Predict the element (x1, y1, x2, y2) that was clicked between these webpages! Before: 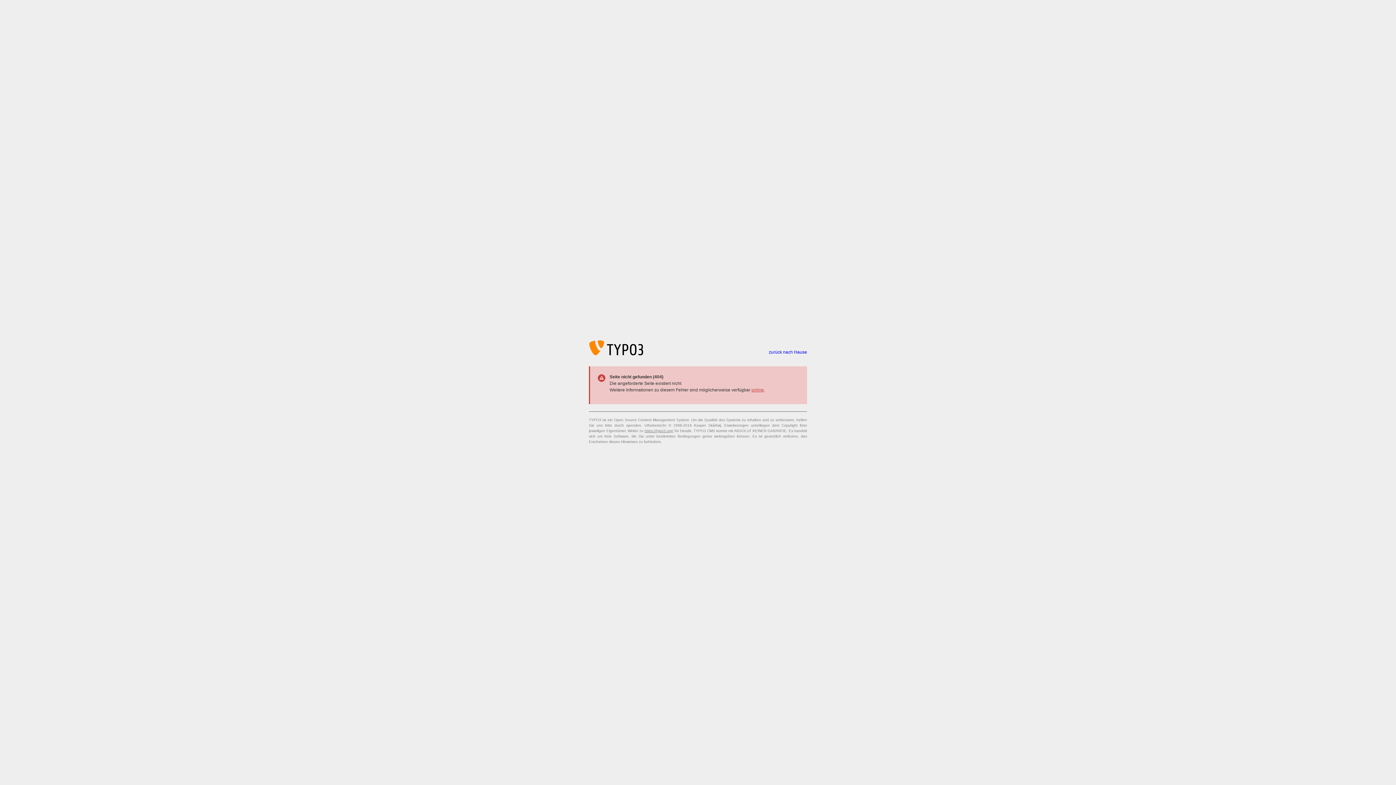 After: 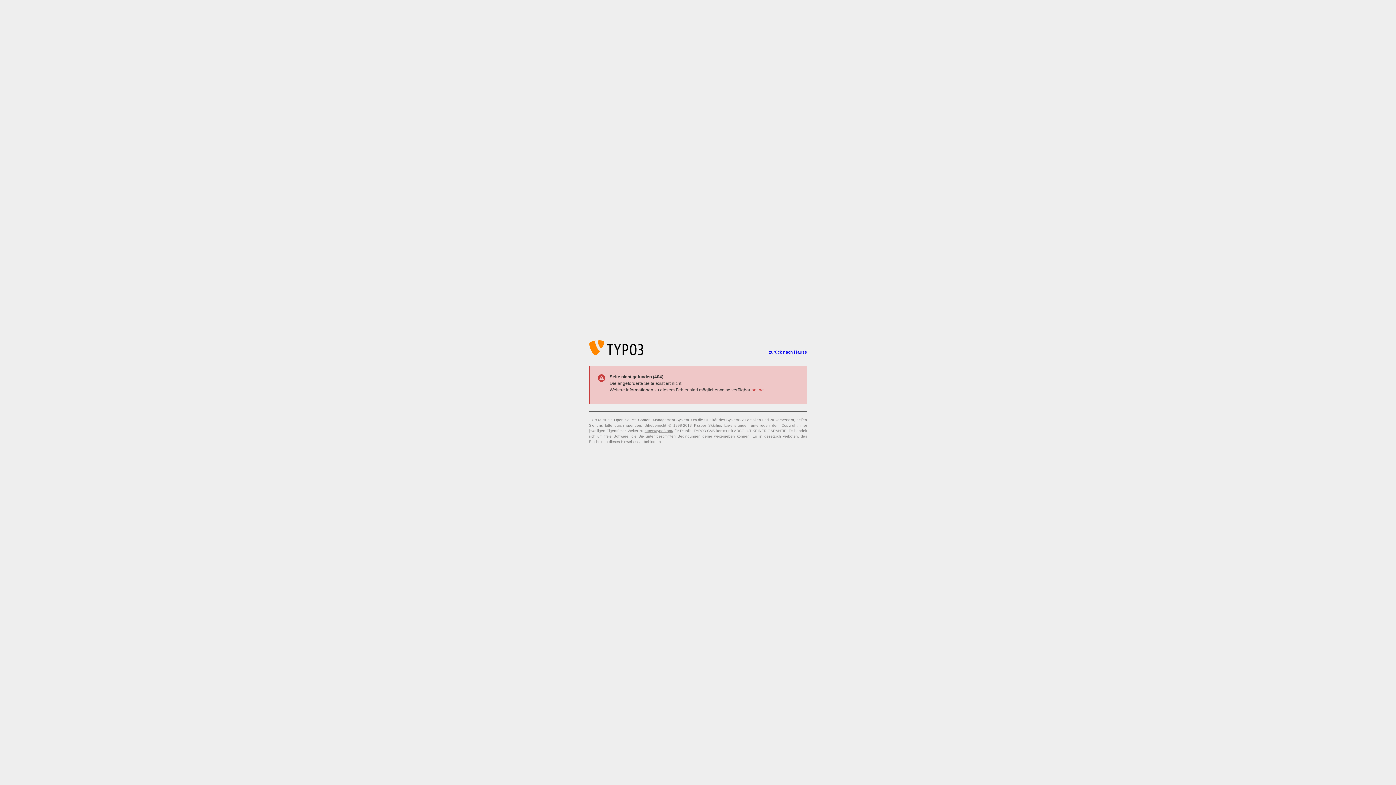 Action: label: online bbox: (751, 387, 764, 392)